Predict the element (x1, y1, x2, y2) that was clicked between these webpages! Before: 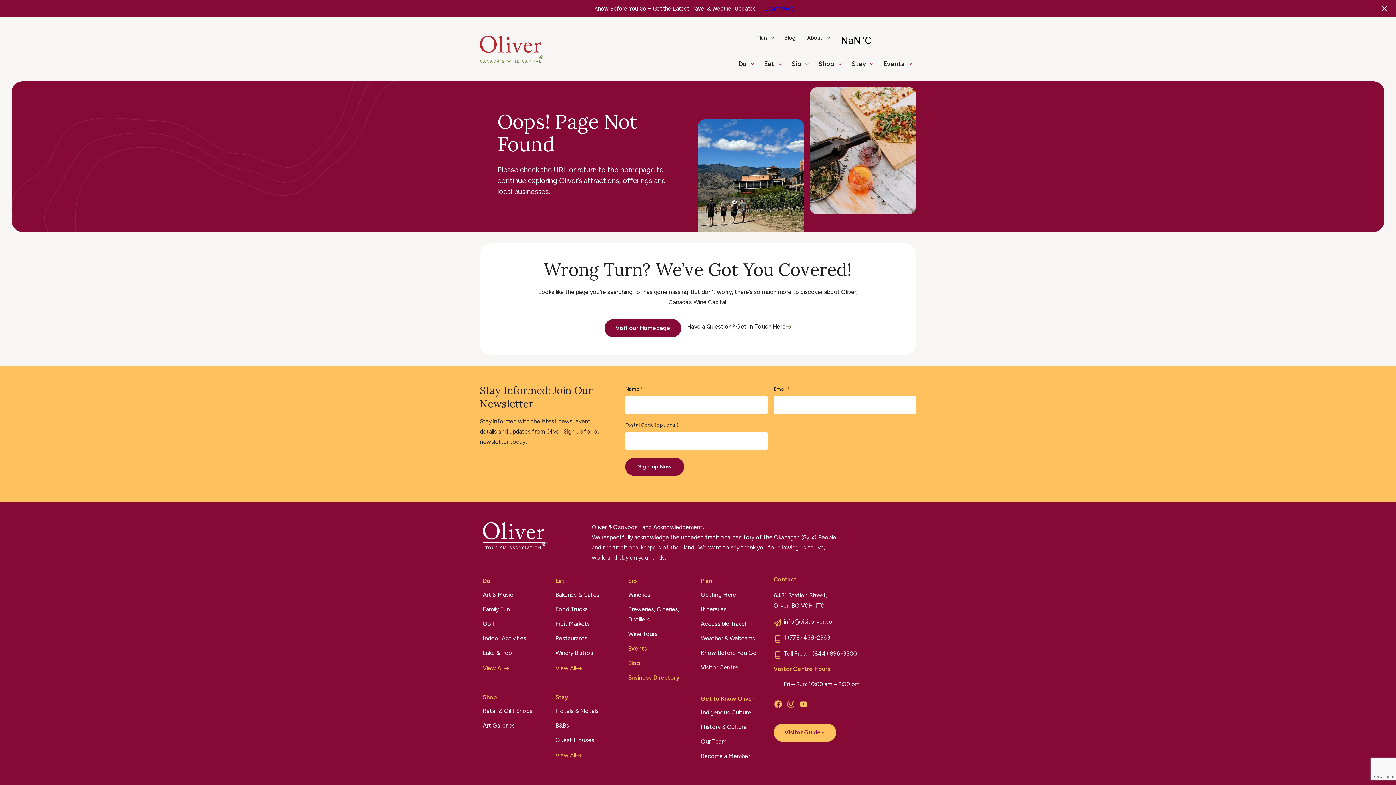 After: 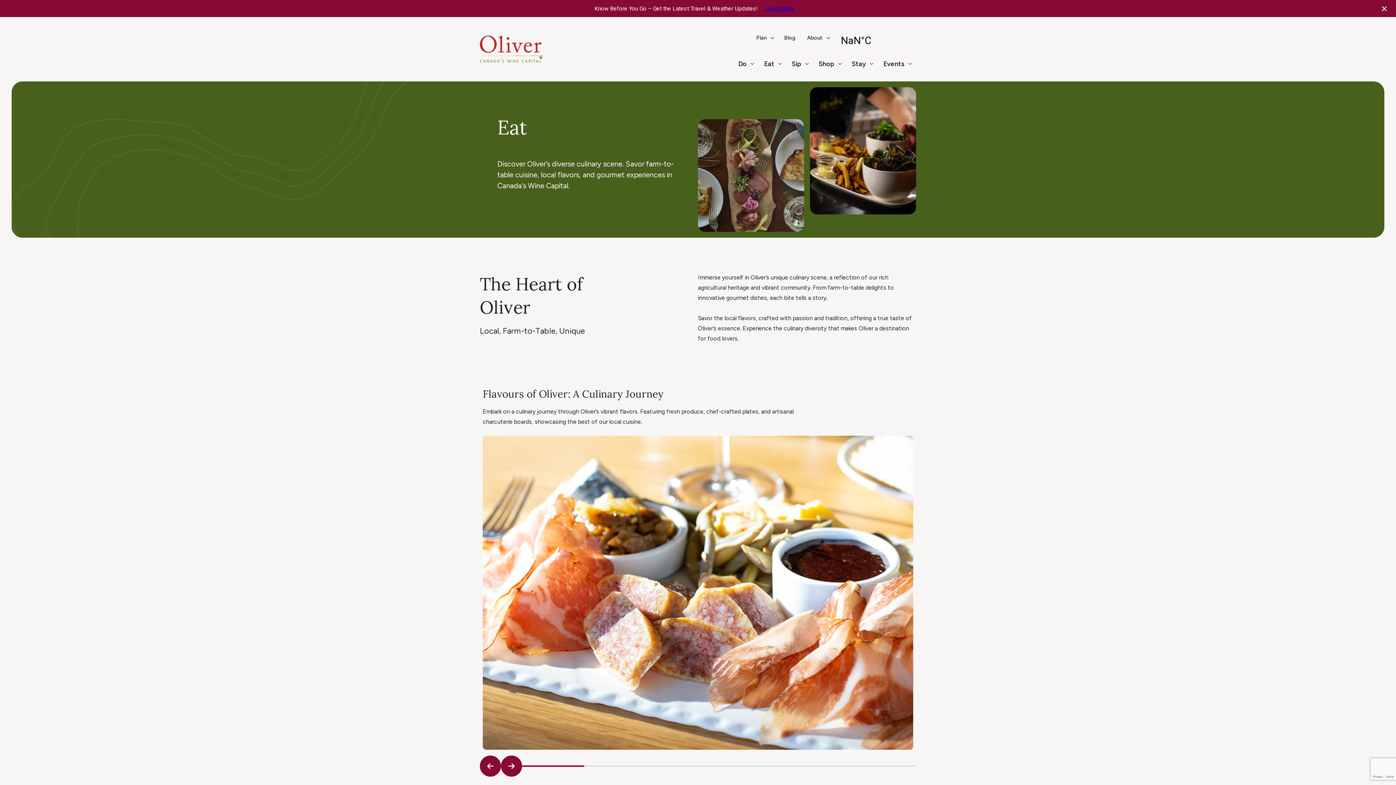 Action: bbox: (555, 663, 581, 673) label: View All